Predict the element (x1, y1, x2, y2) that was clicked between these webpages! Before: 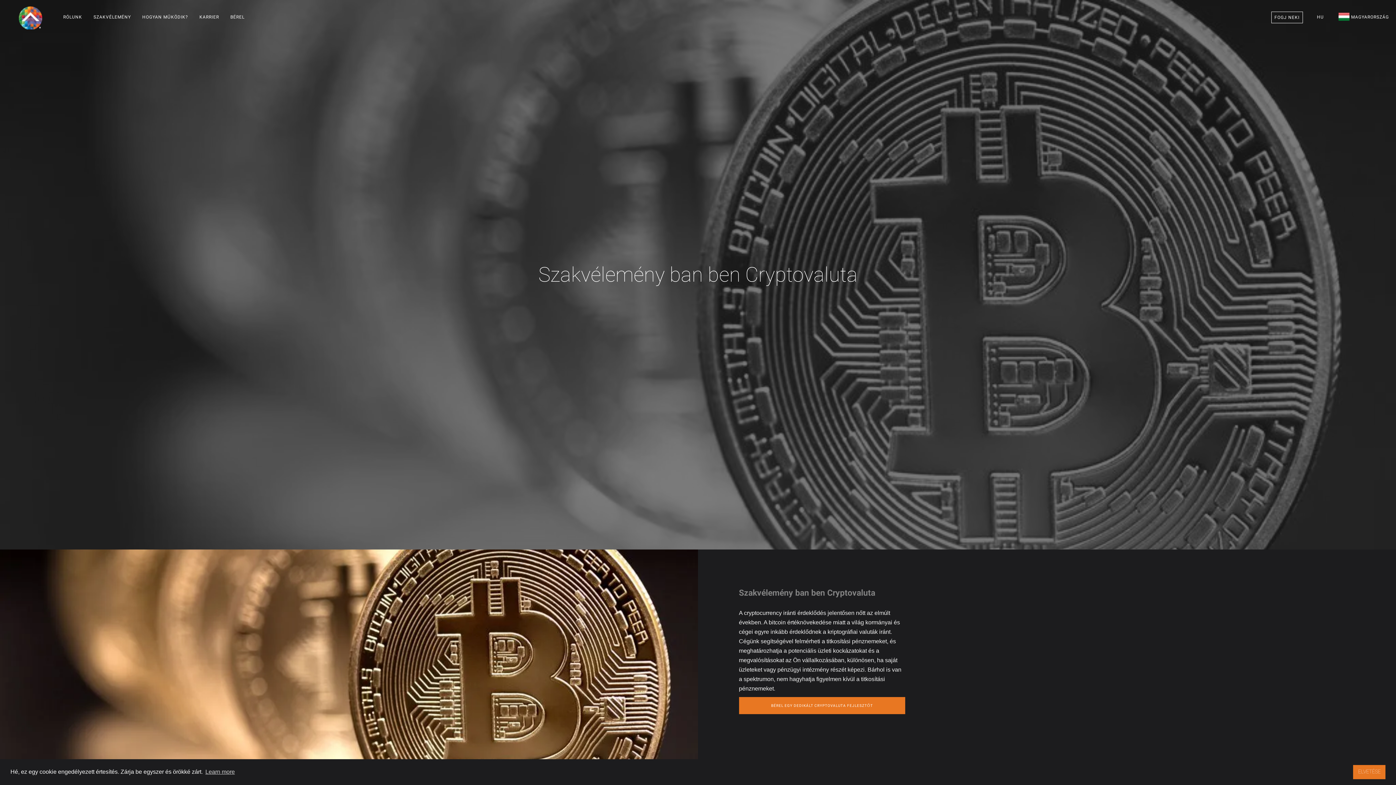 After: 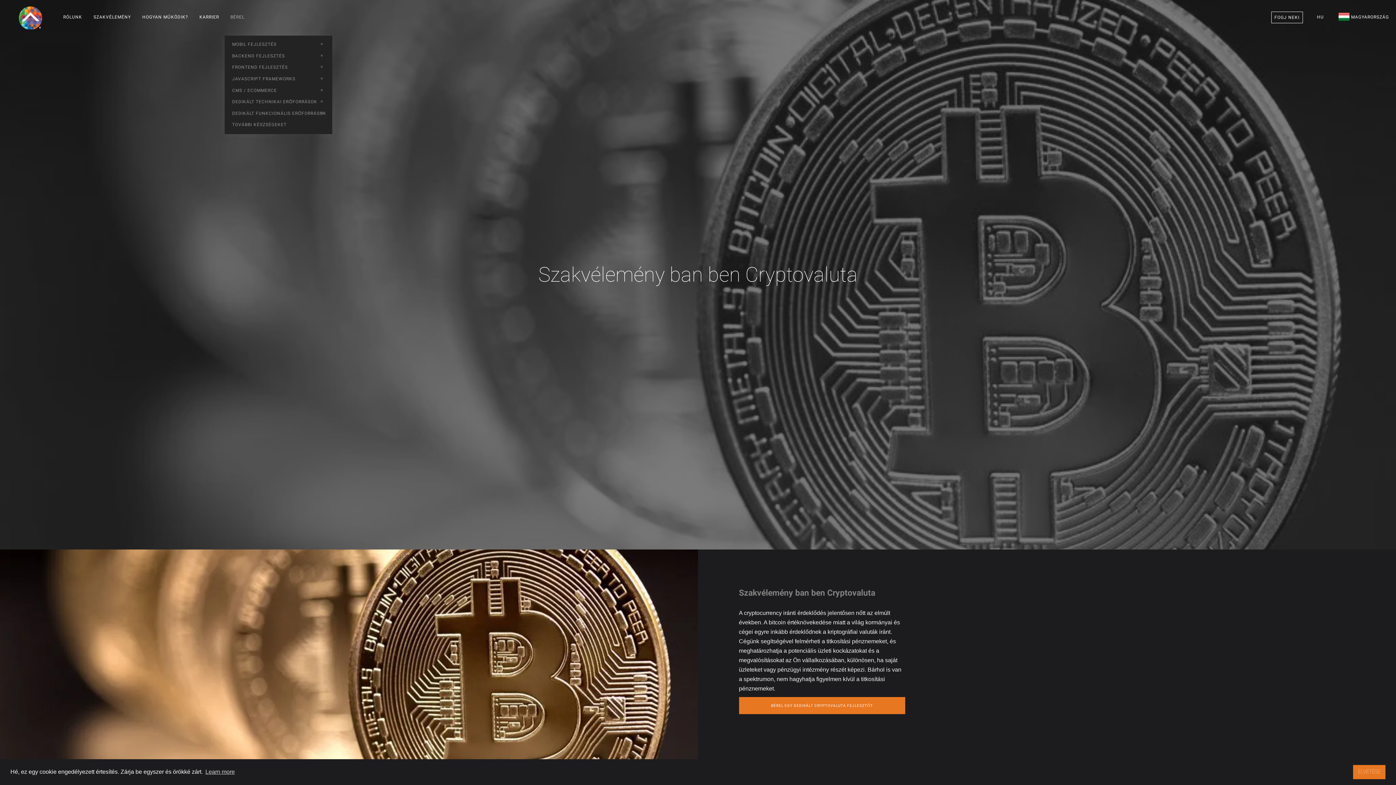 Action: bbox: (224, 0, 244, 34) label: BÉREL